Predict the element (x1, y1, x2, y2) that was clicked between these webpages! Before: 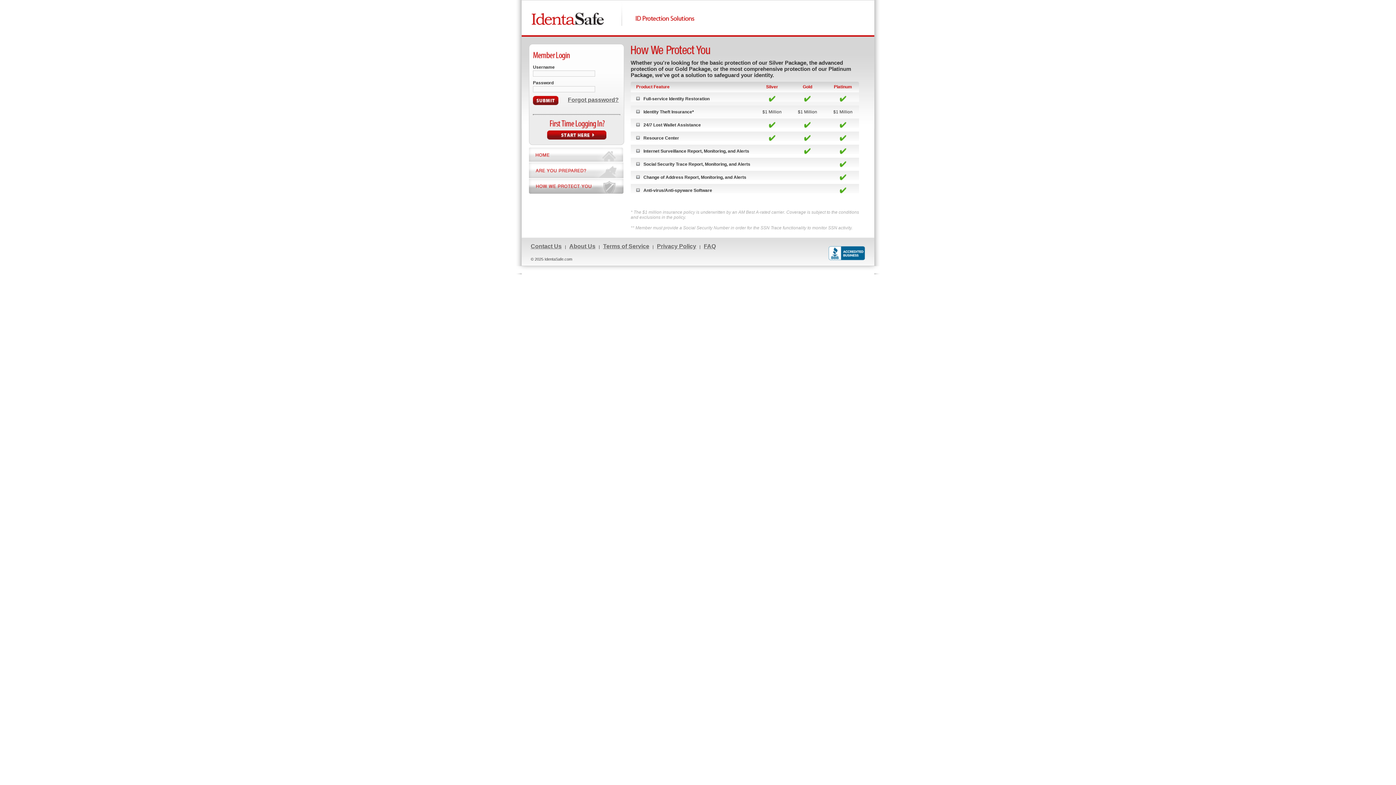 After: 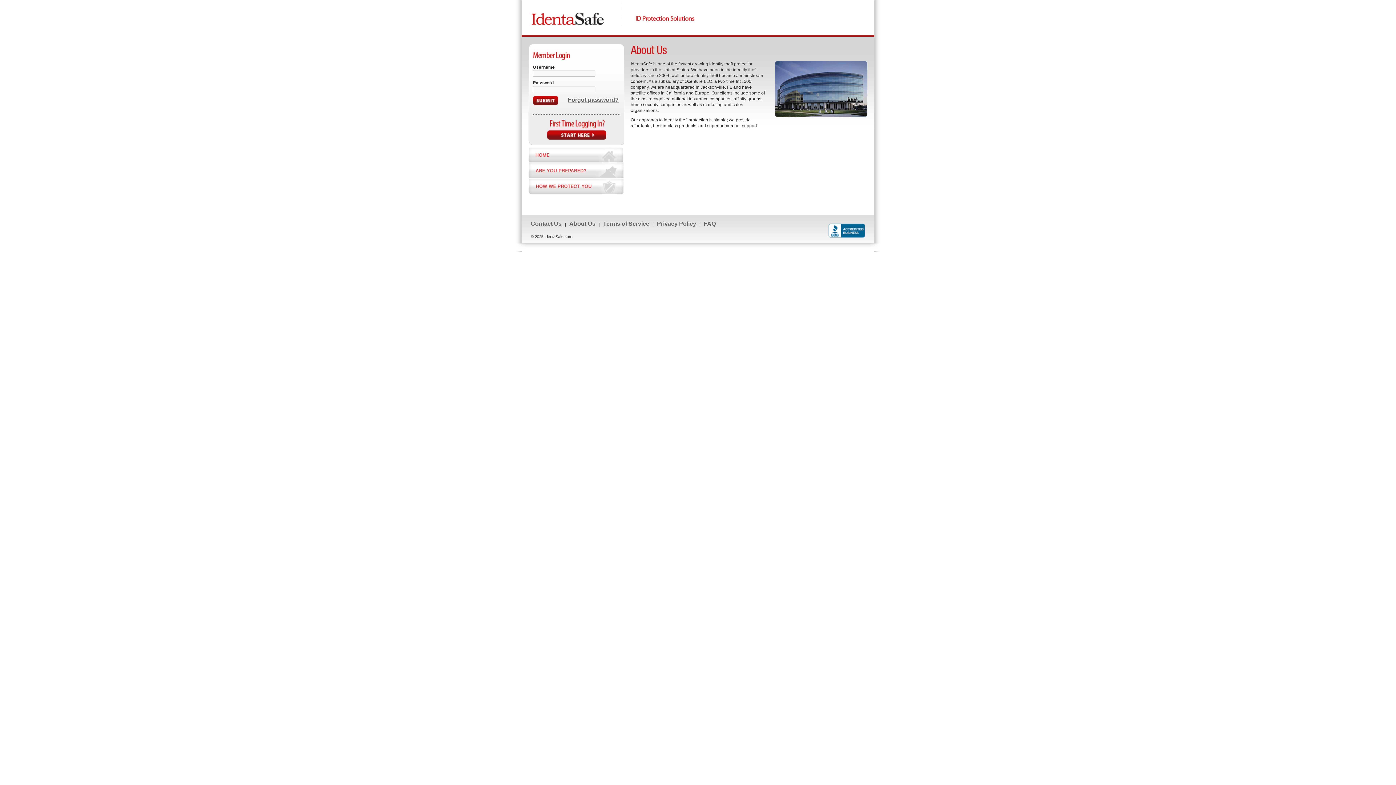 Action: bbox: (569, 243, 595, 249) label: About Us